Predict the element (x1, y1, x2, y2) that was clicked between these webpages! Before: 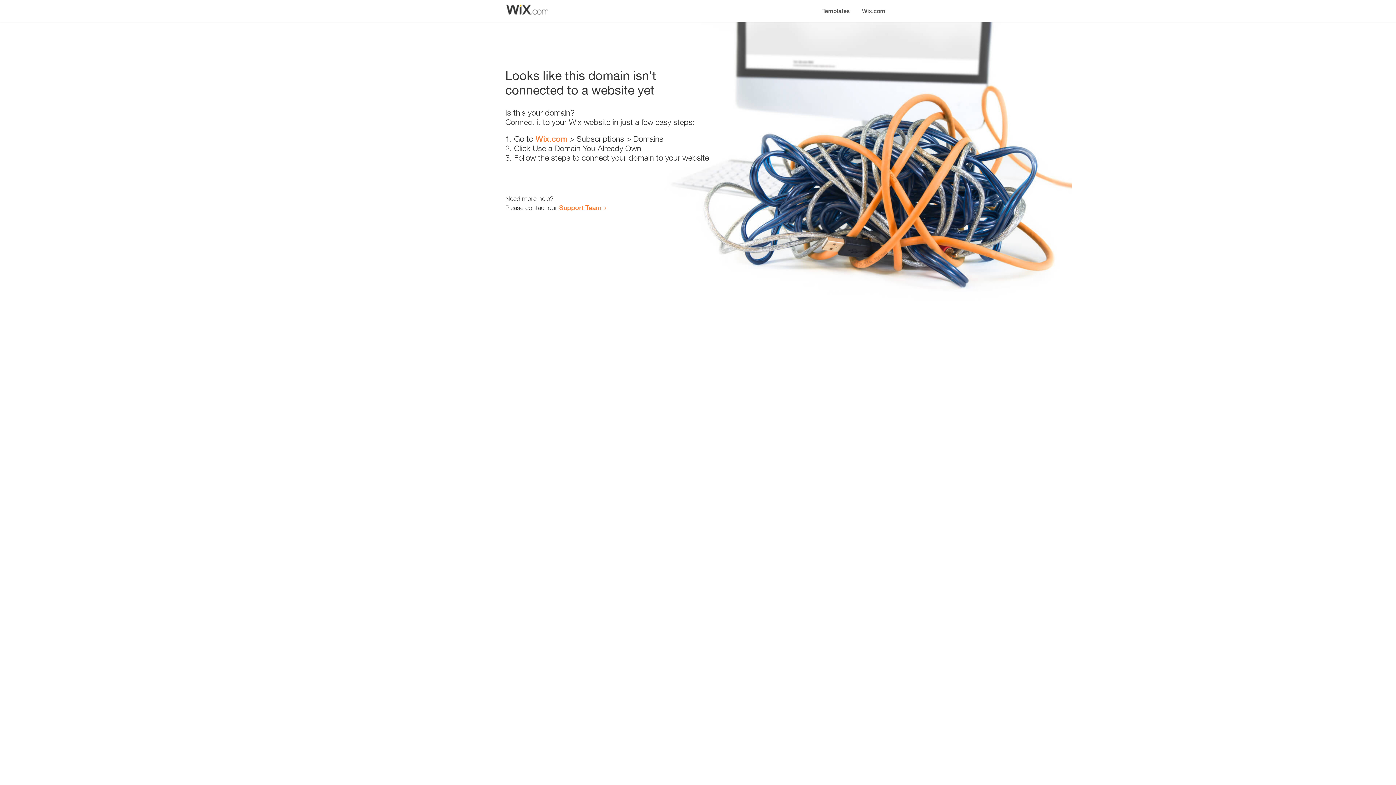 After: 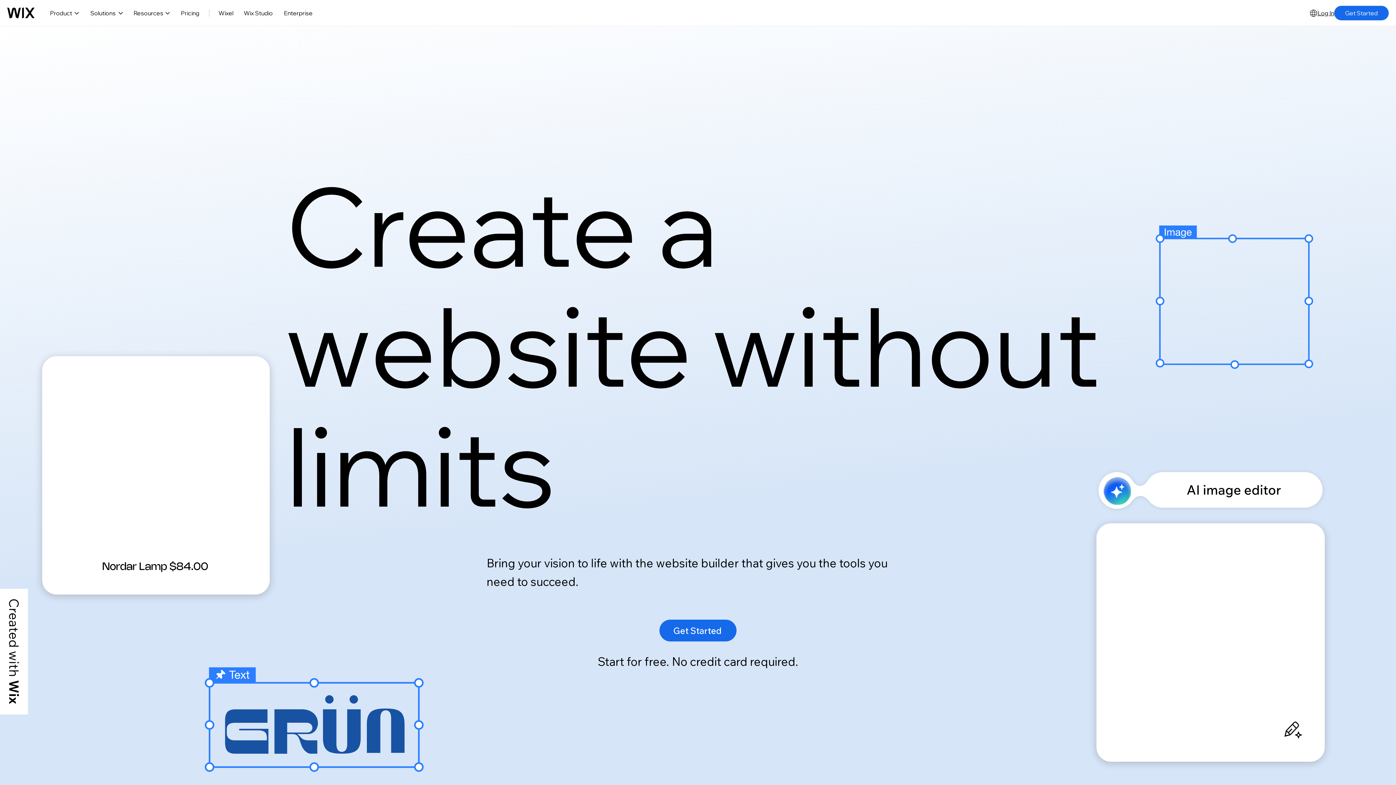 Action: label: Wix.com bbox: (535, 134, 567, 143)